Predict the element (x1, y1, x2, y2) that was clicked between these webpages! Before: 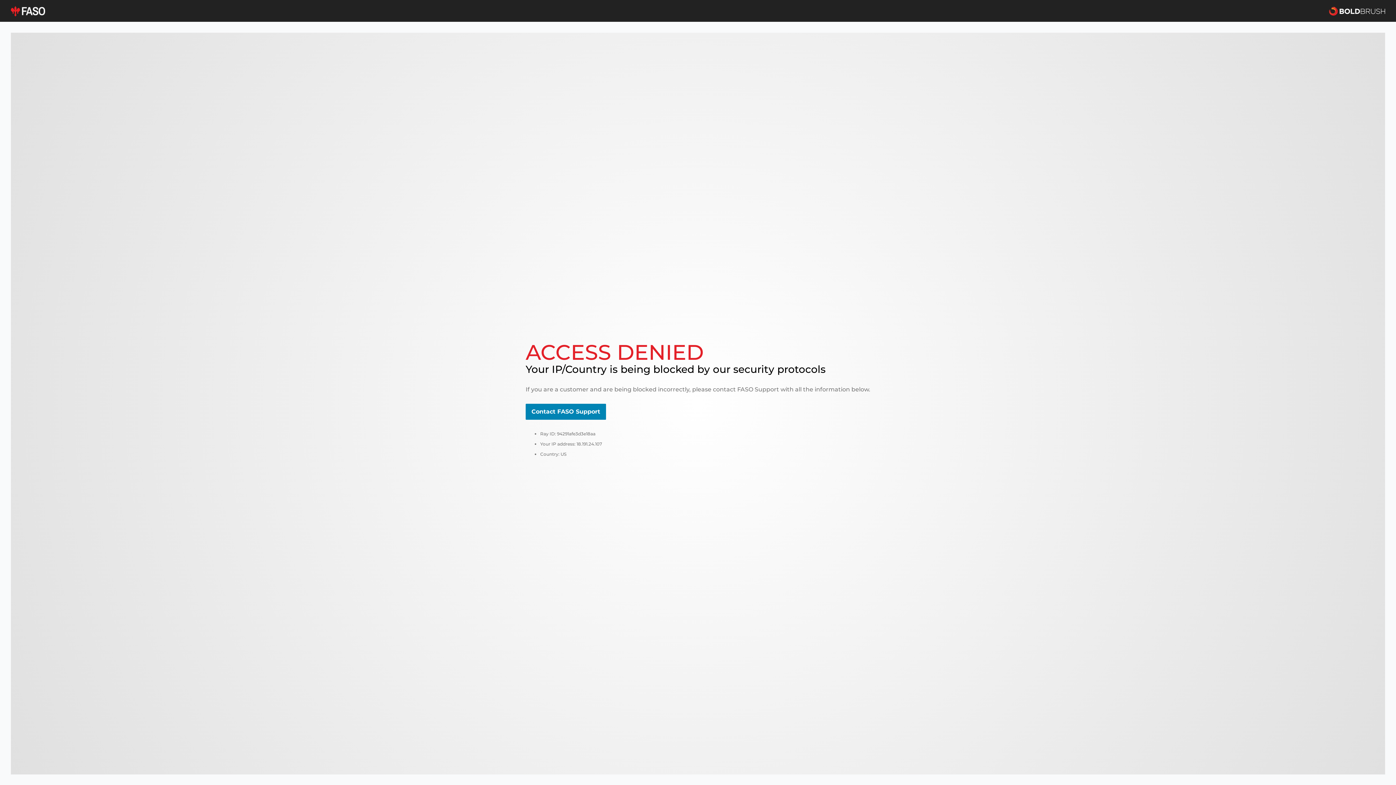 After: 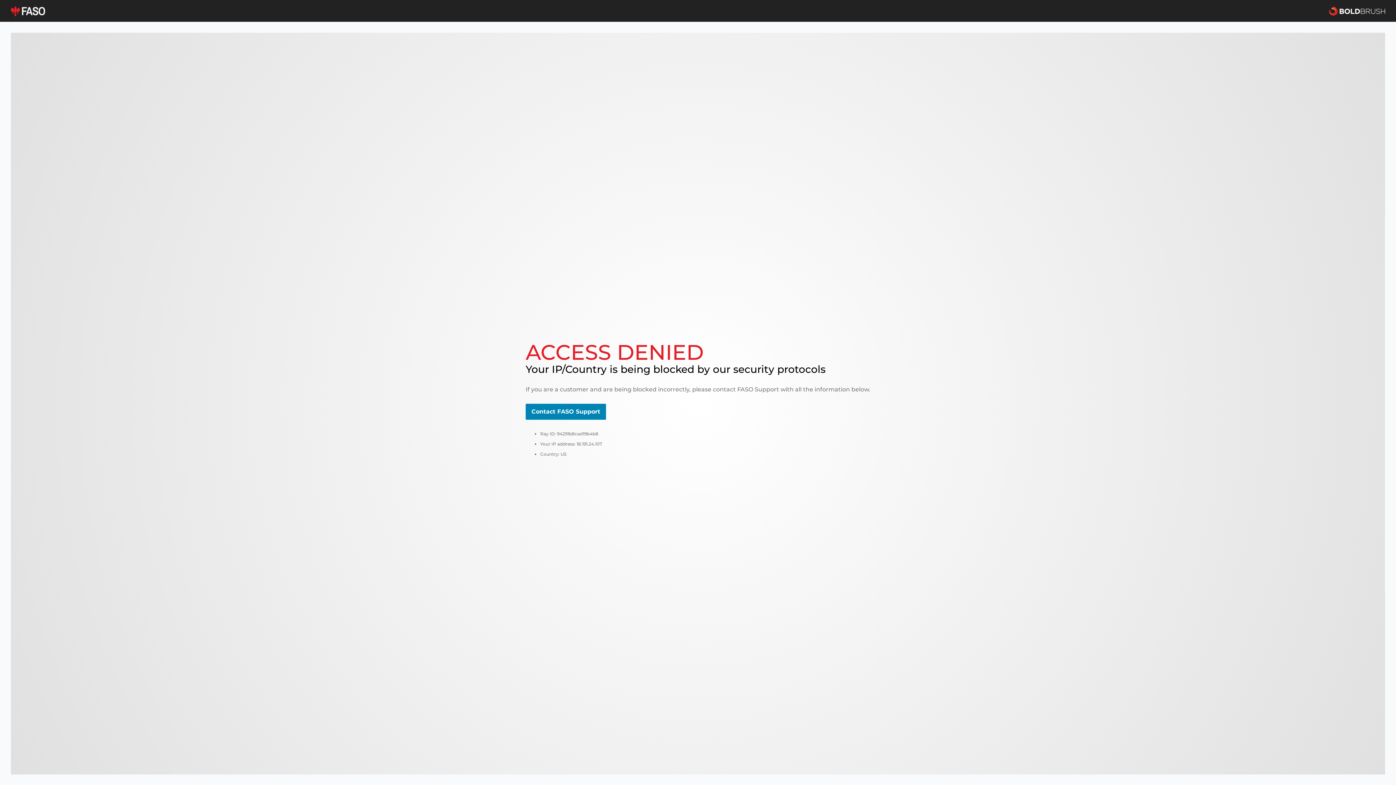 Action: bbox: (10, 5, 45, 16)